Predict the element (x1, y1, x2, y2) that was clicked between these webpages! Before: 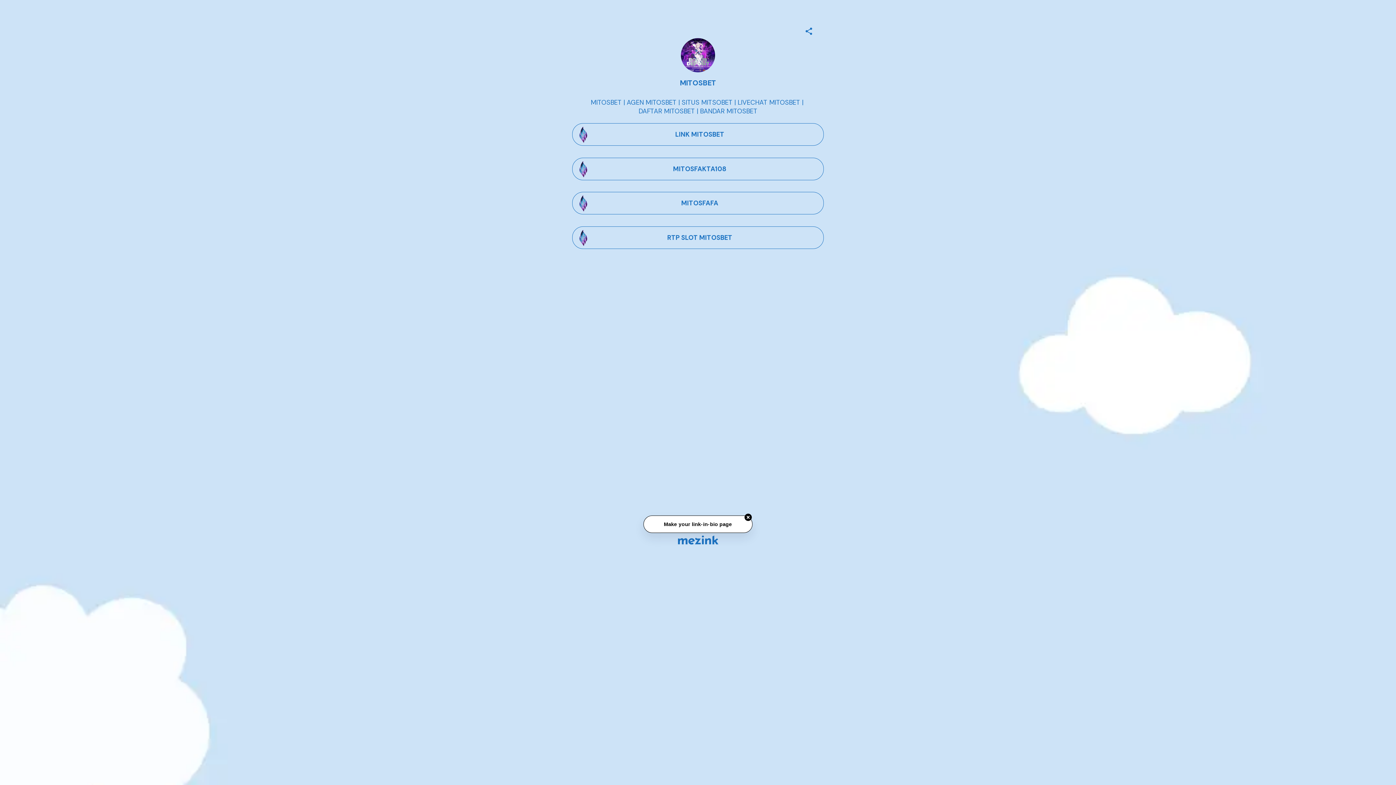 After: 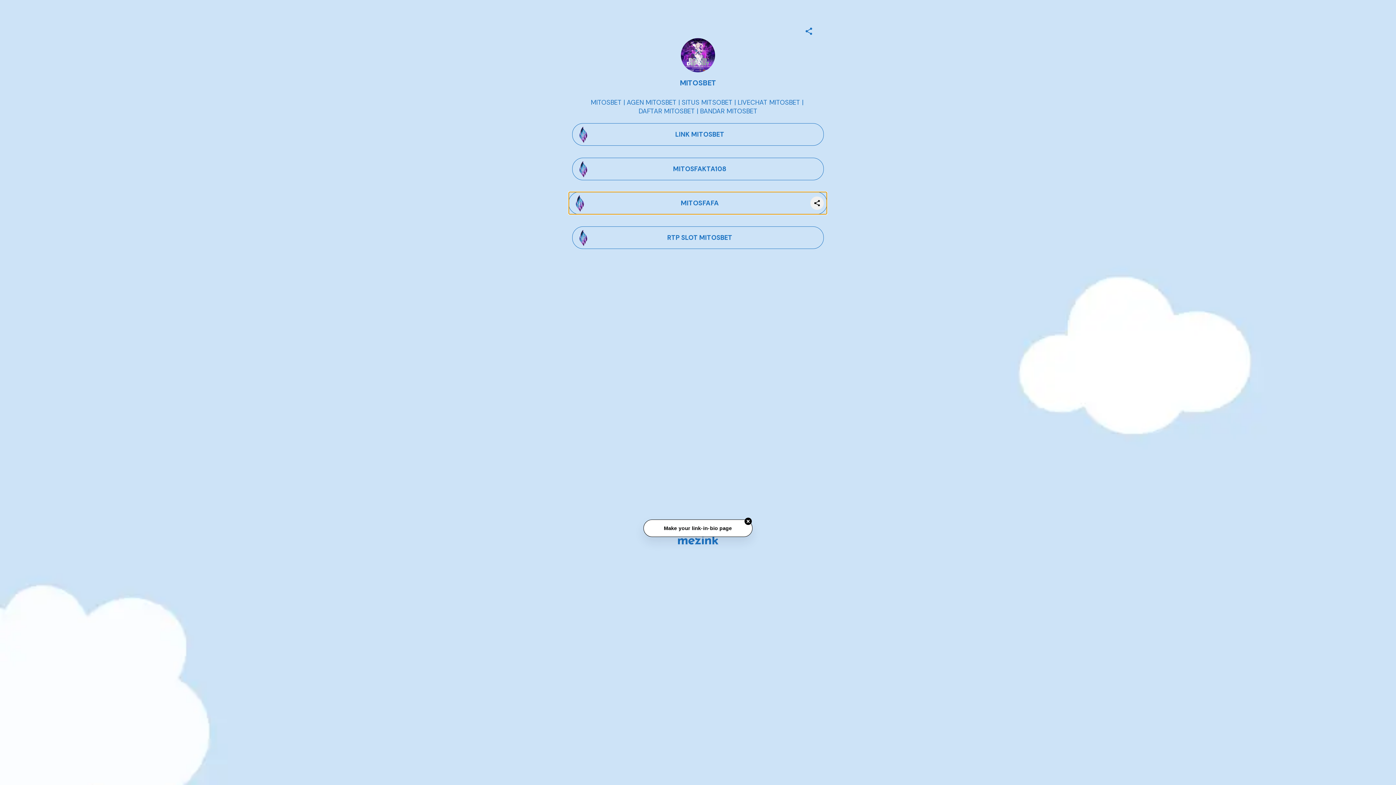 Action: bbox: (572, 192, 823, 214) label: MITOSFAFA